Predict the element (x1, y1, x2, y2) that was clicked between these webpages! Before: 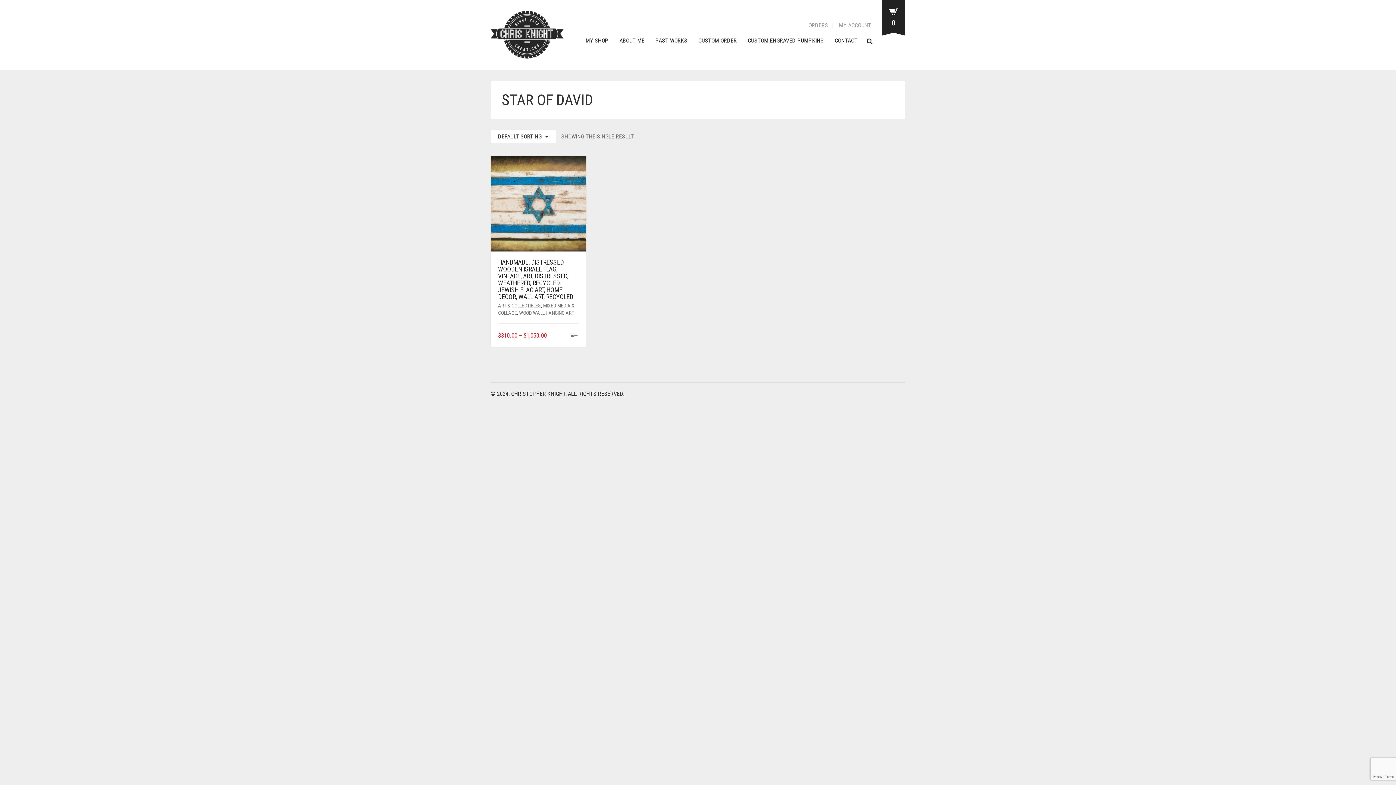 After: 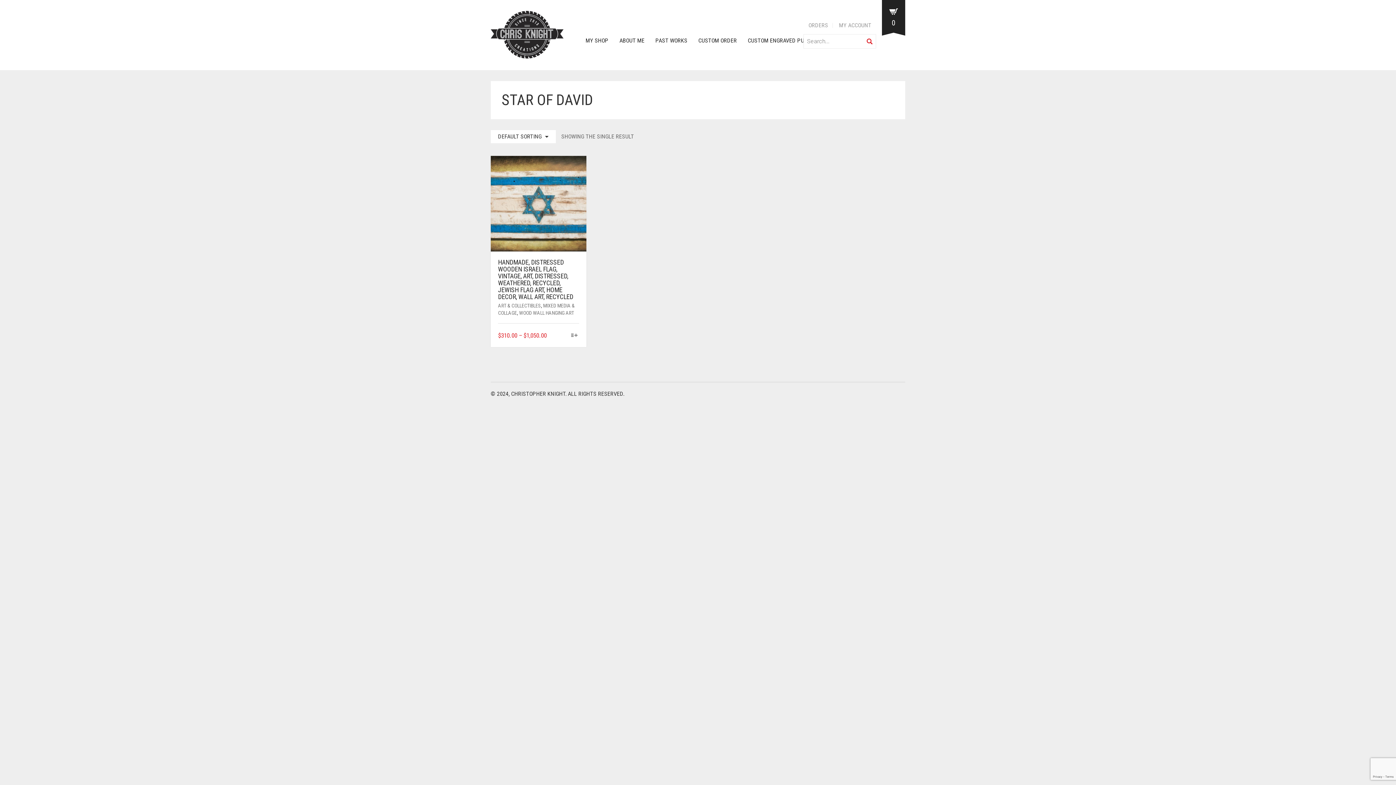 Action: bbox: (863, 33, 876, 52)